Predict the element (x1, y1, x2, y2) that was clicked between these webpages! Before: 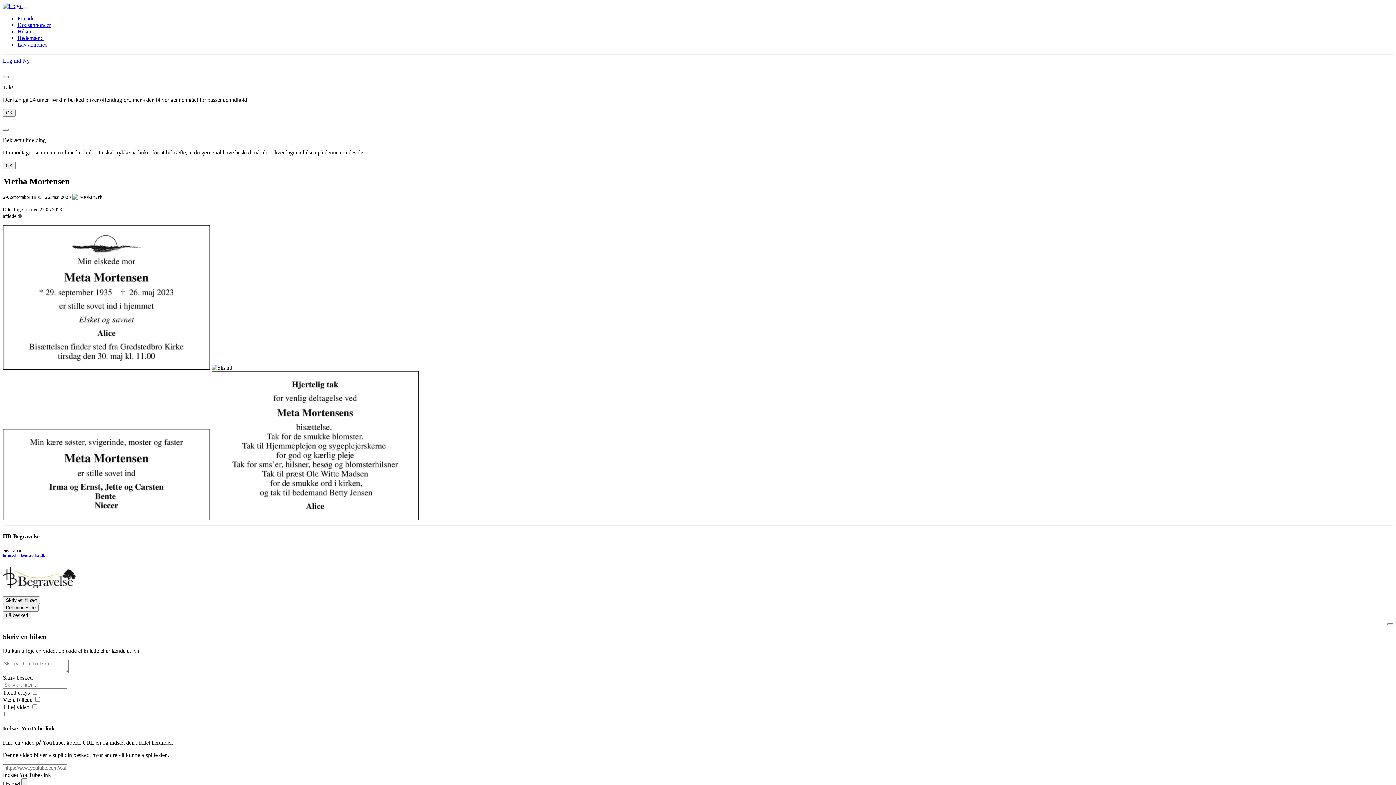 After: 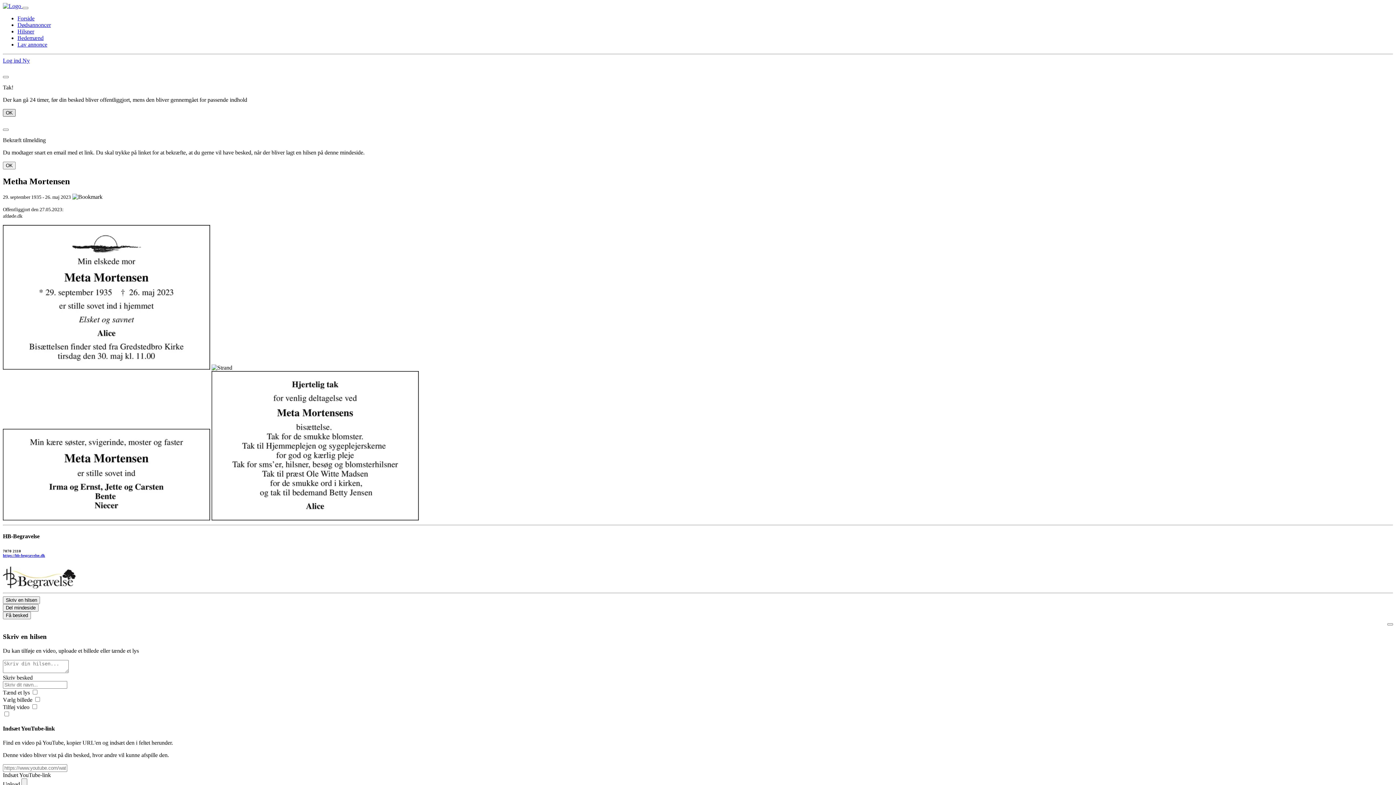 Action: bbox: (2, 109, 15, 116) label: OK